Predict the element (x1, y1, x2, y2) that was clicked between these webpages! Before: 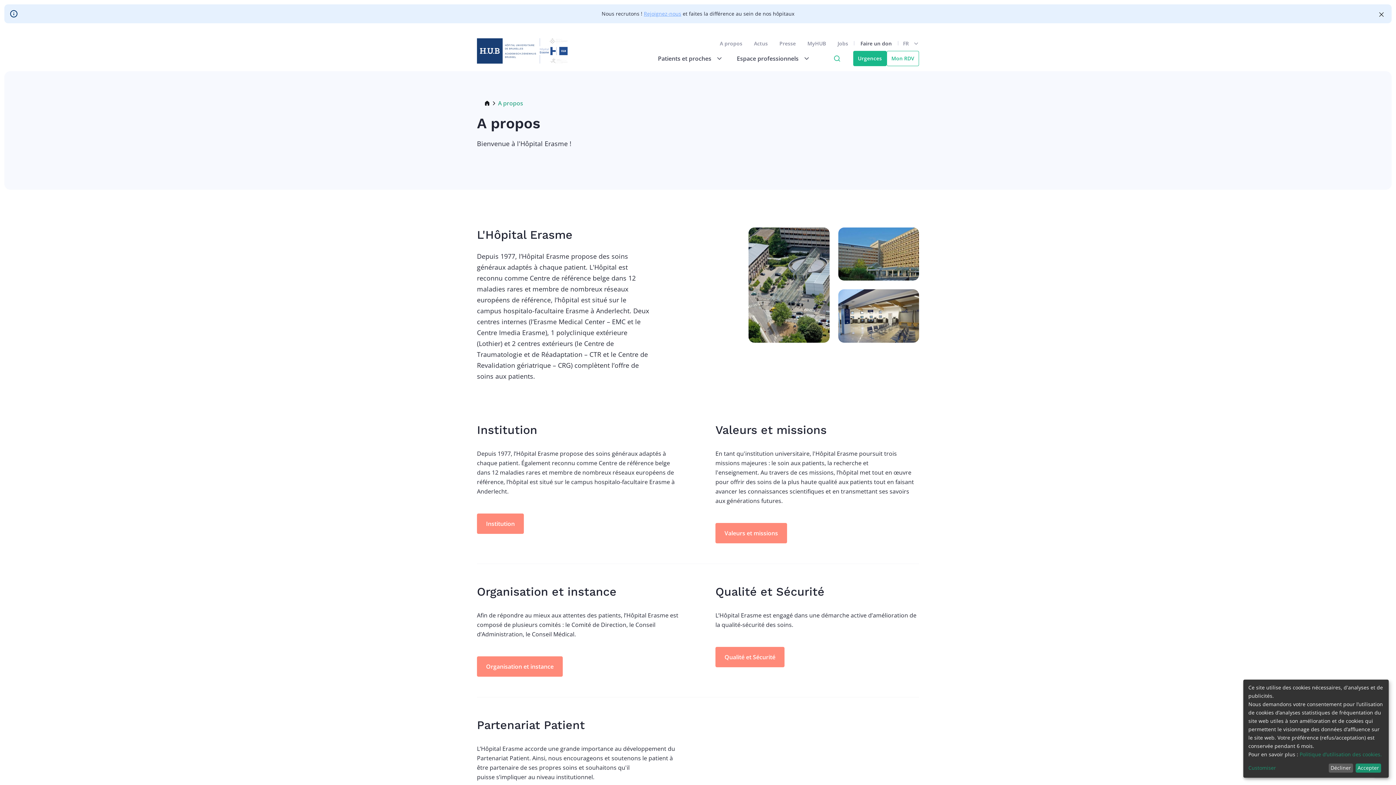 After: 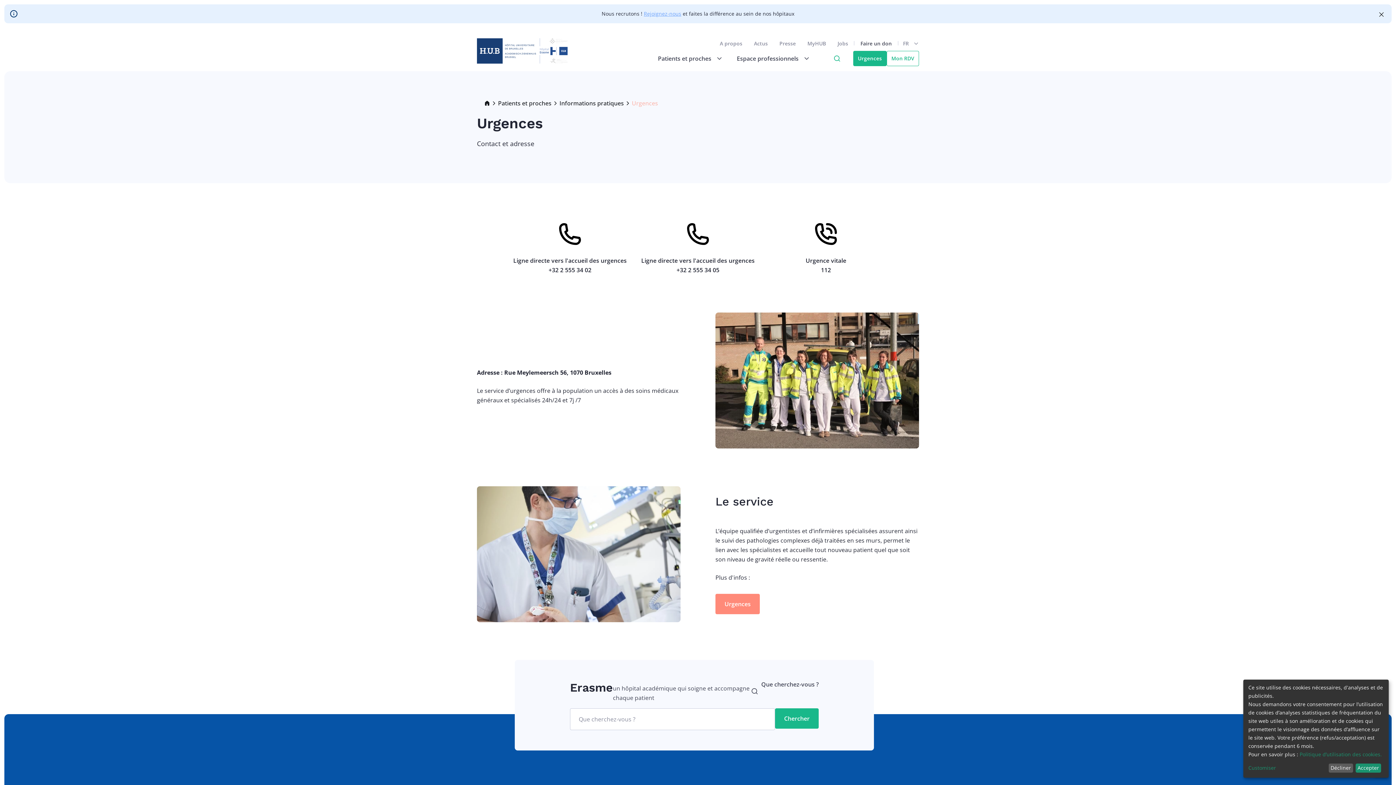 Action: label: Urgences bbox: (853, 50, 886, 66)